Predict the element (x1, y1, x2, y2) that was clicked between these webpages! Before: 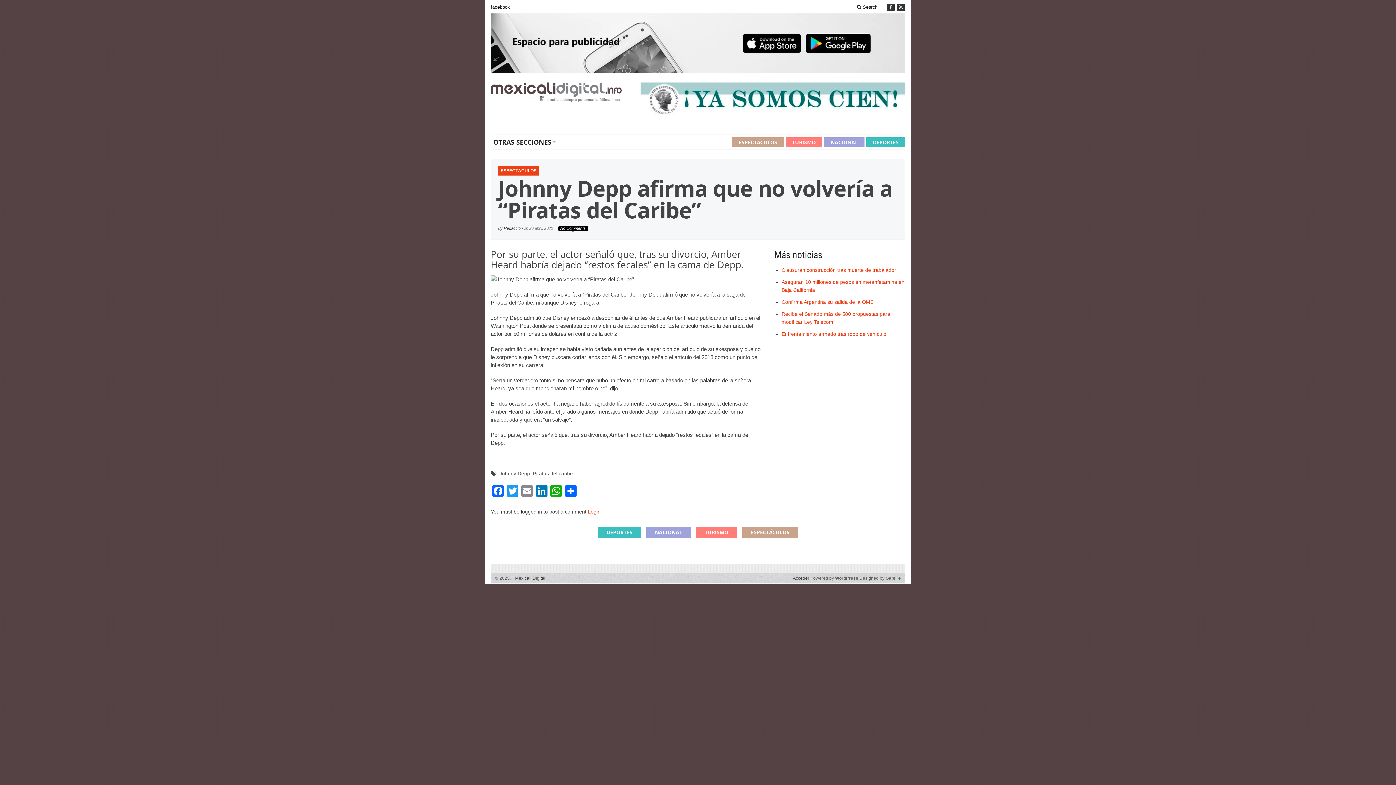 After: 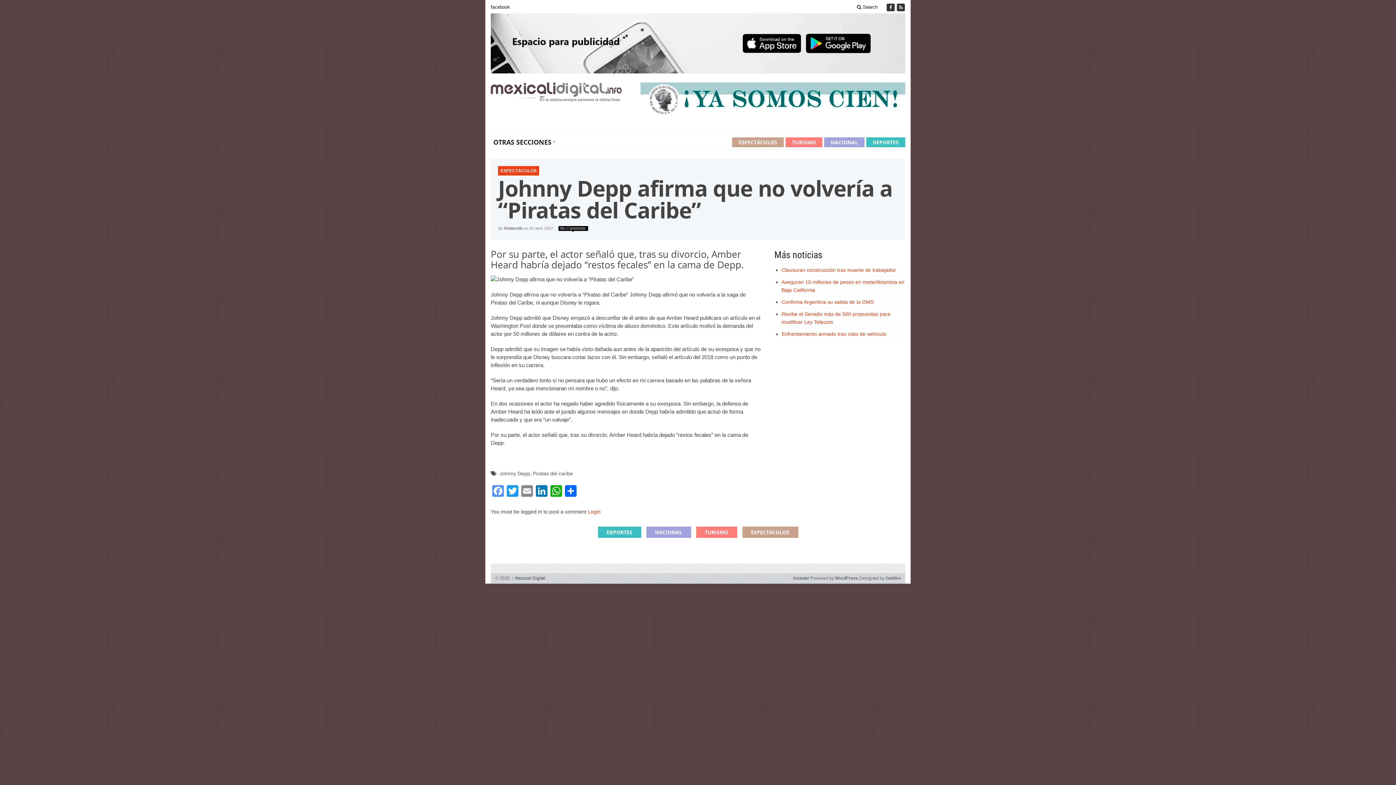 Action: label: Facebook bbox: (490, 485, 505, 498)